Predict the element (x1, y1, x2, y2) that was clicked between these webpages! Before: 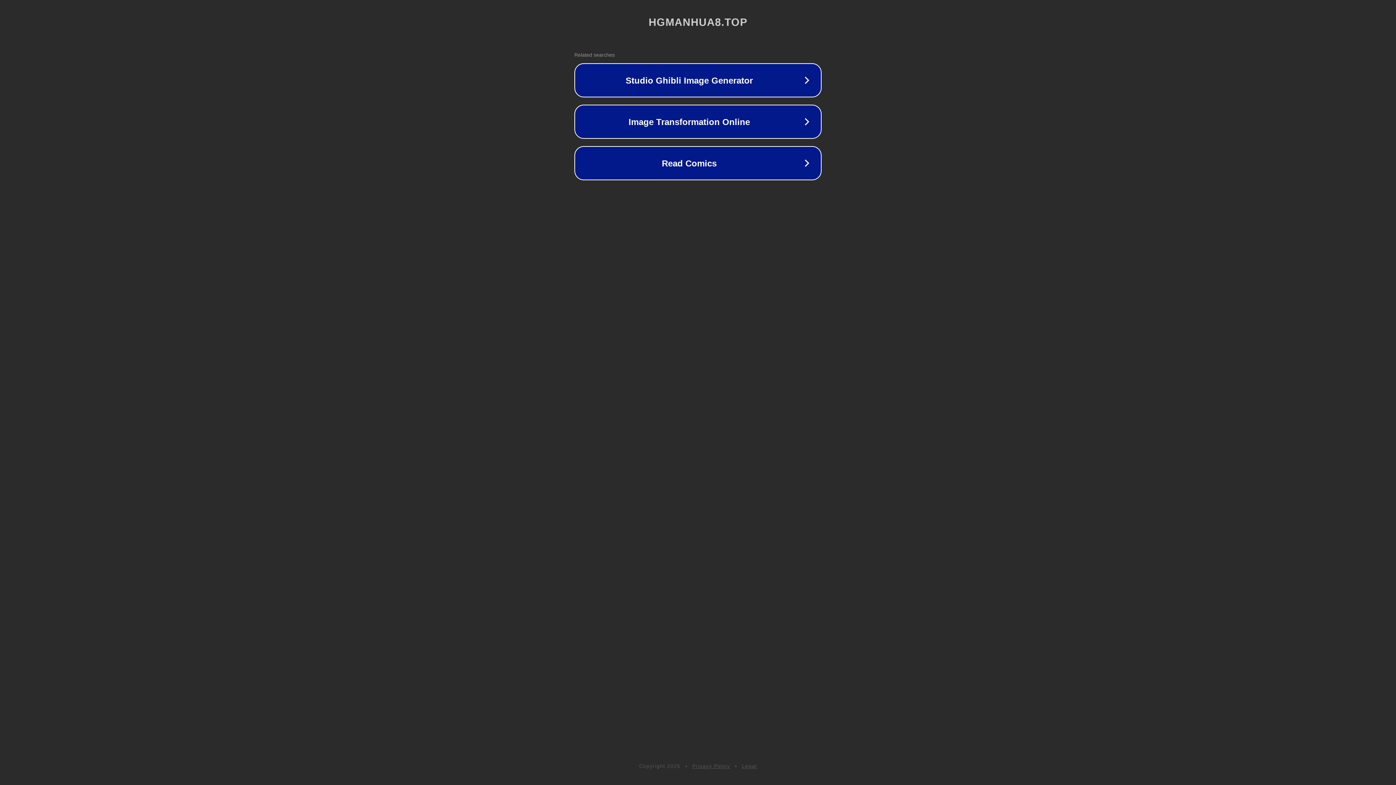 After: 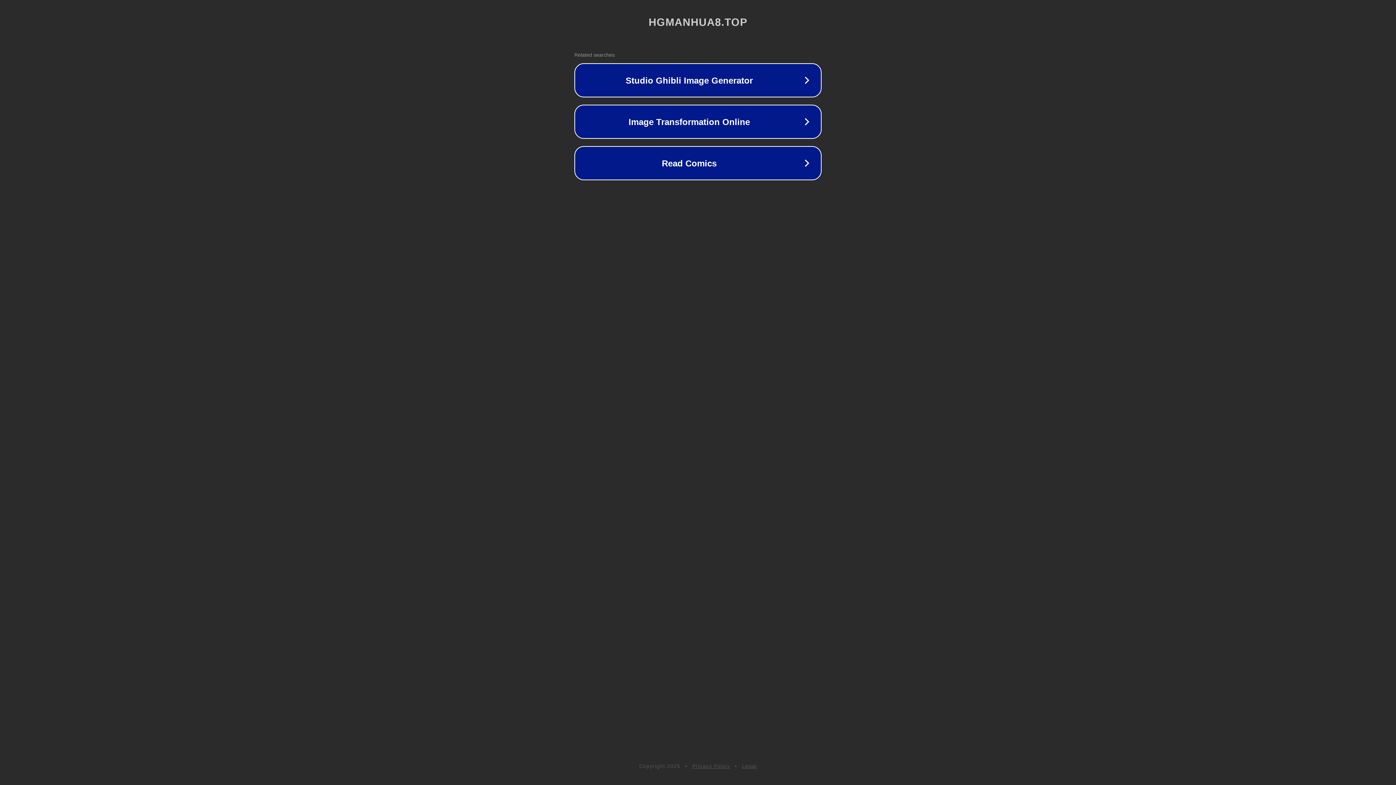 Action: label: Privacy Policy bbox: (692, 763, 730, 769)